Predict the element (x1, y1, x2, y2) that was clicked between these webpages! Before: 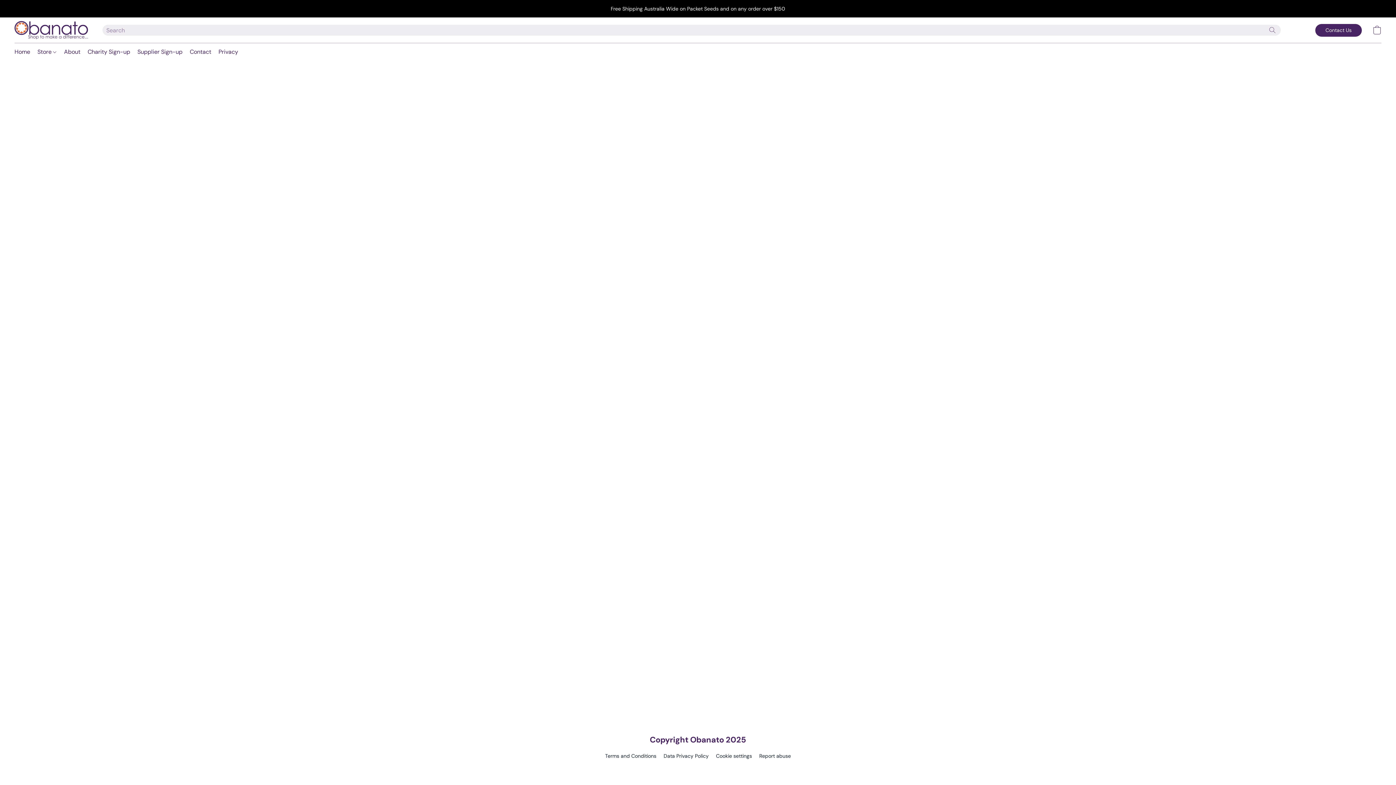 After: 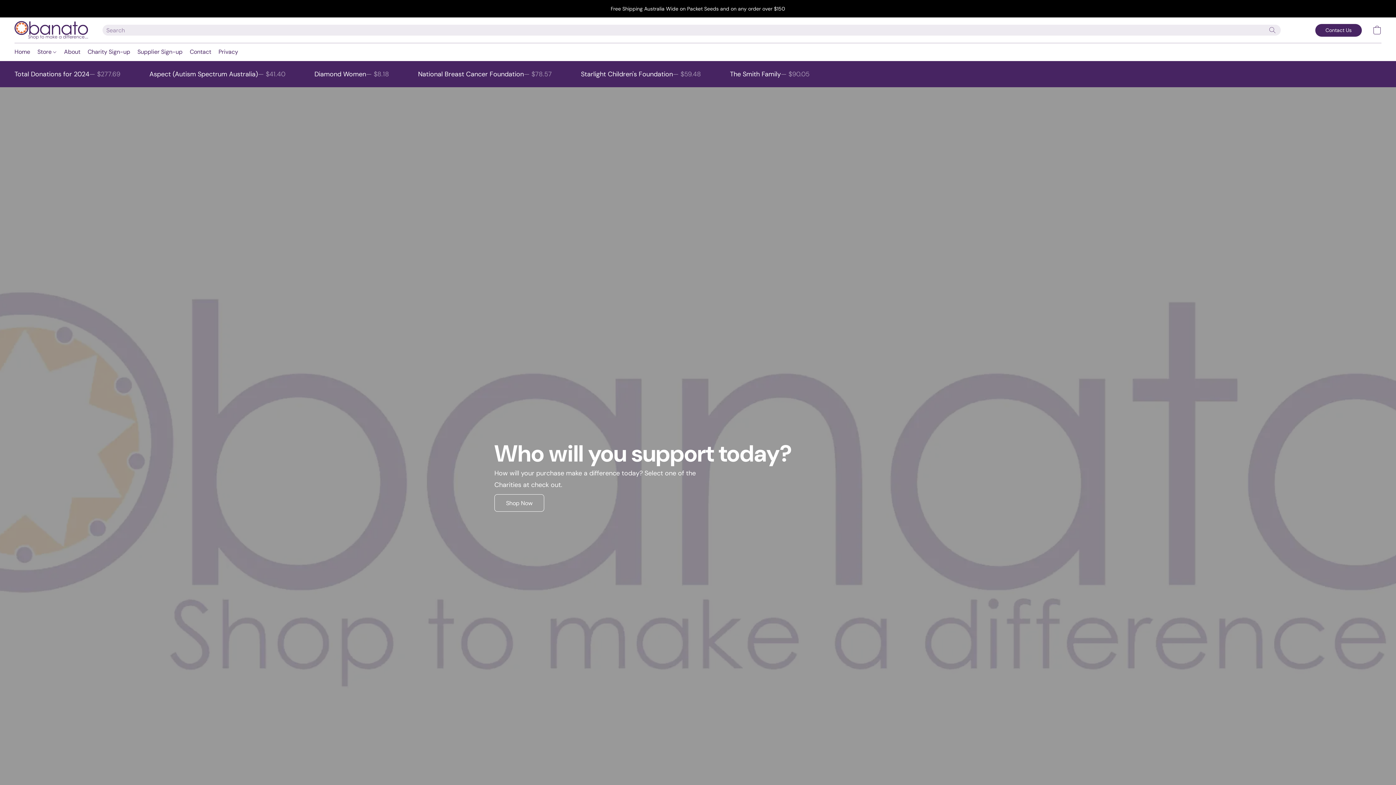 Action: label: Home bbox: (14, 45, 33, 58)